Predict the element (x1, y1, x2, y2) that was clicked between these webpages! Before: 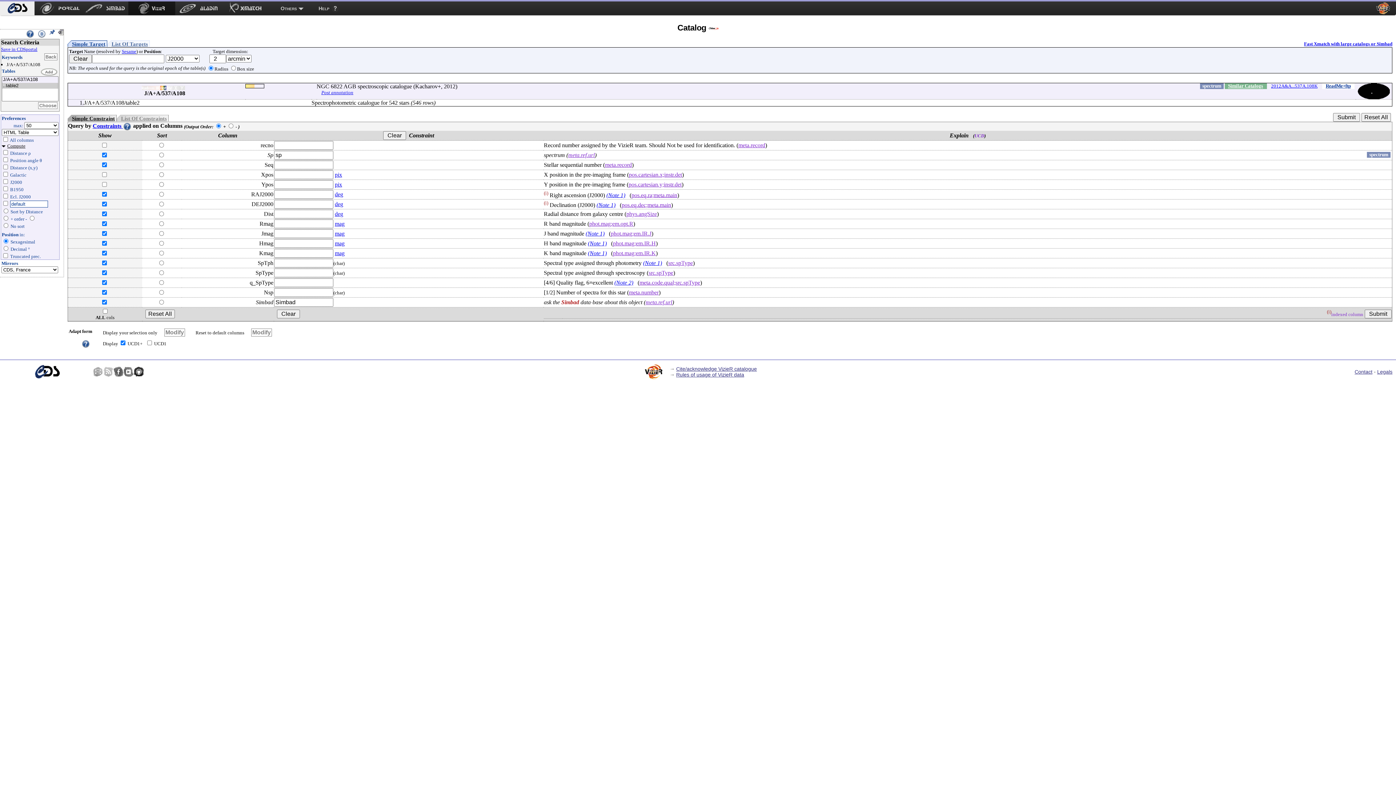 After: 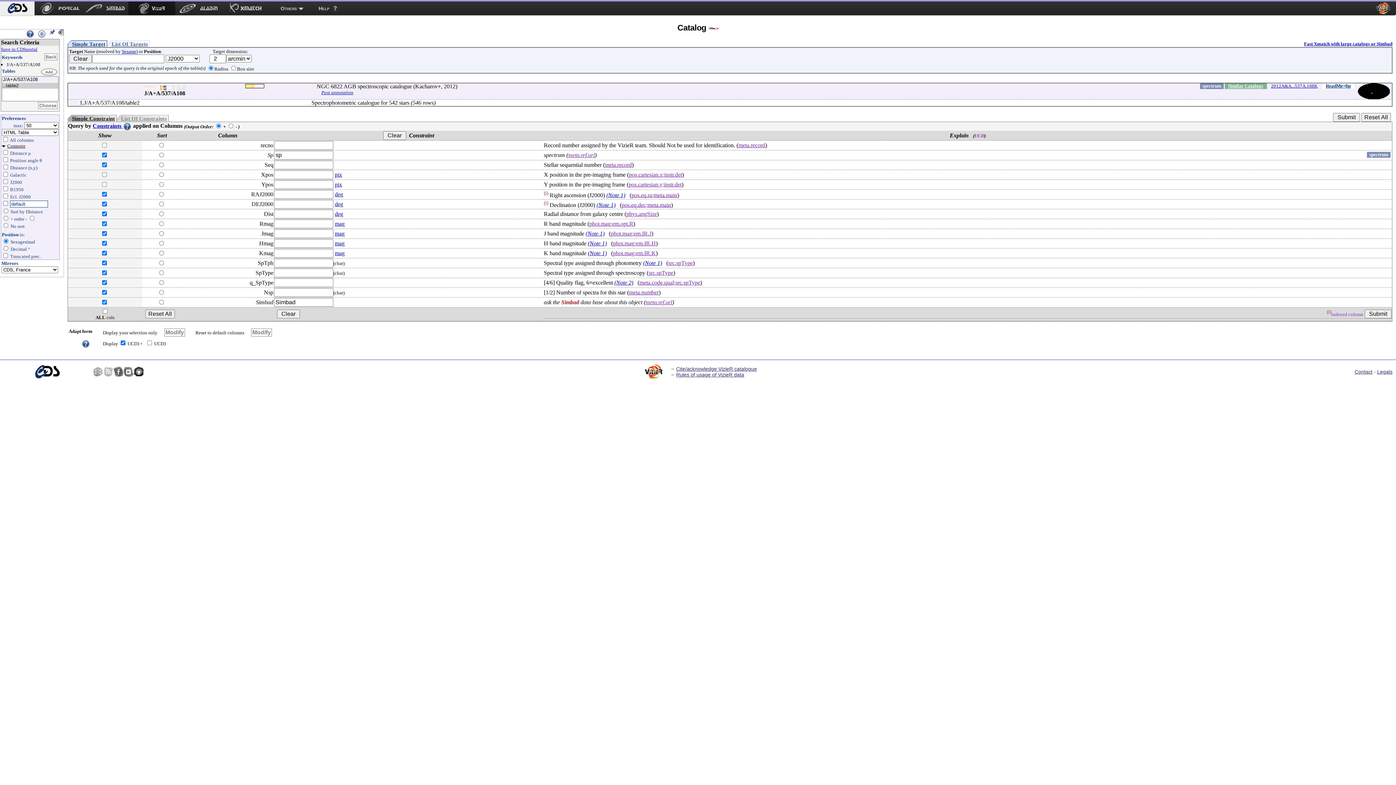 Action: label: mag bbox: (334, 220, 344, 226)